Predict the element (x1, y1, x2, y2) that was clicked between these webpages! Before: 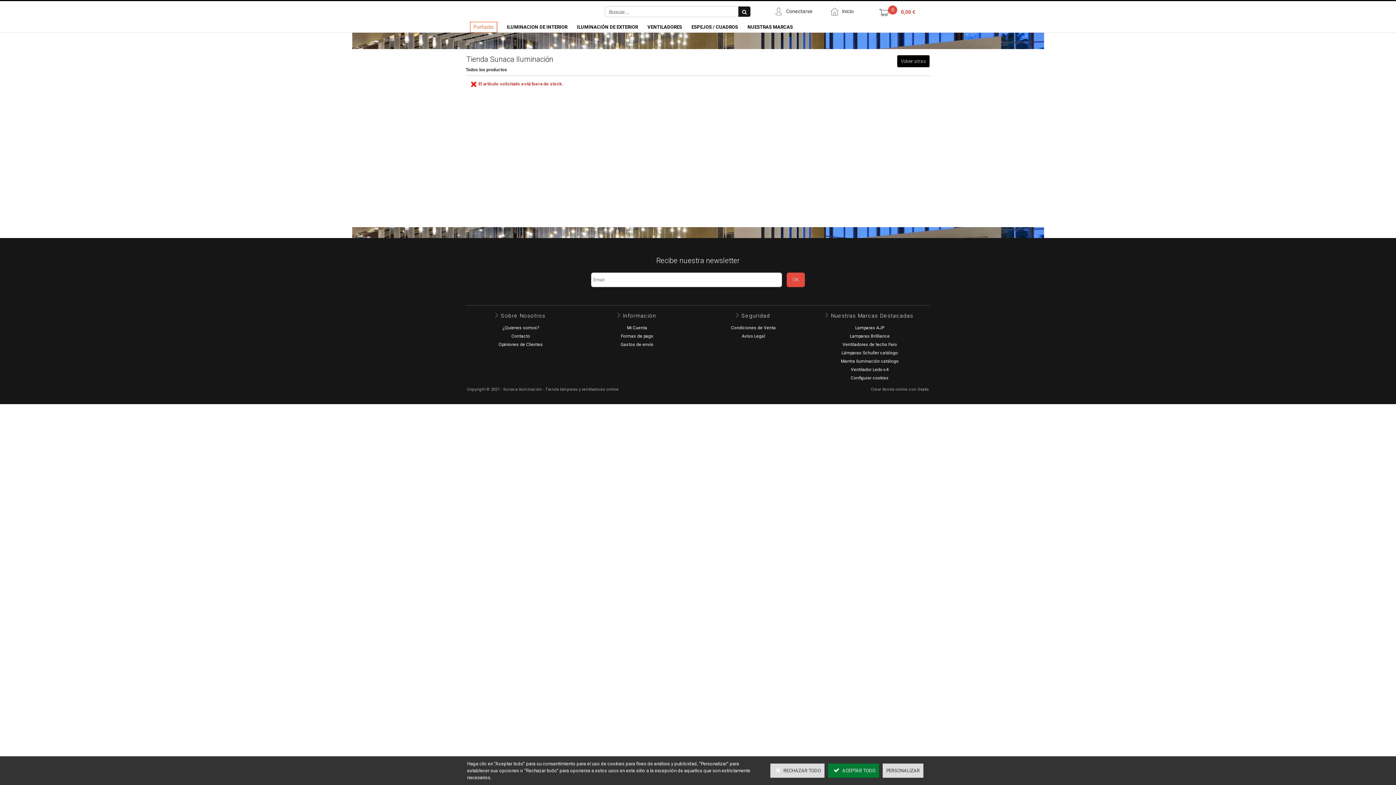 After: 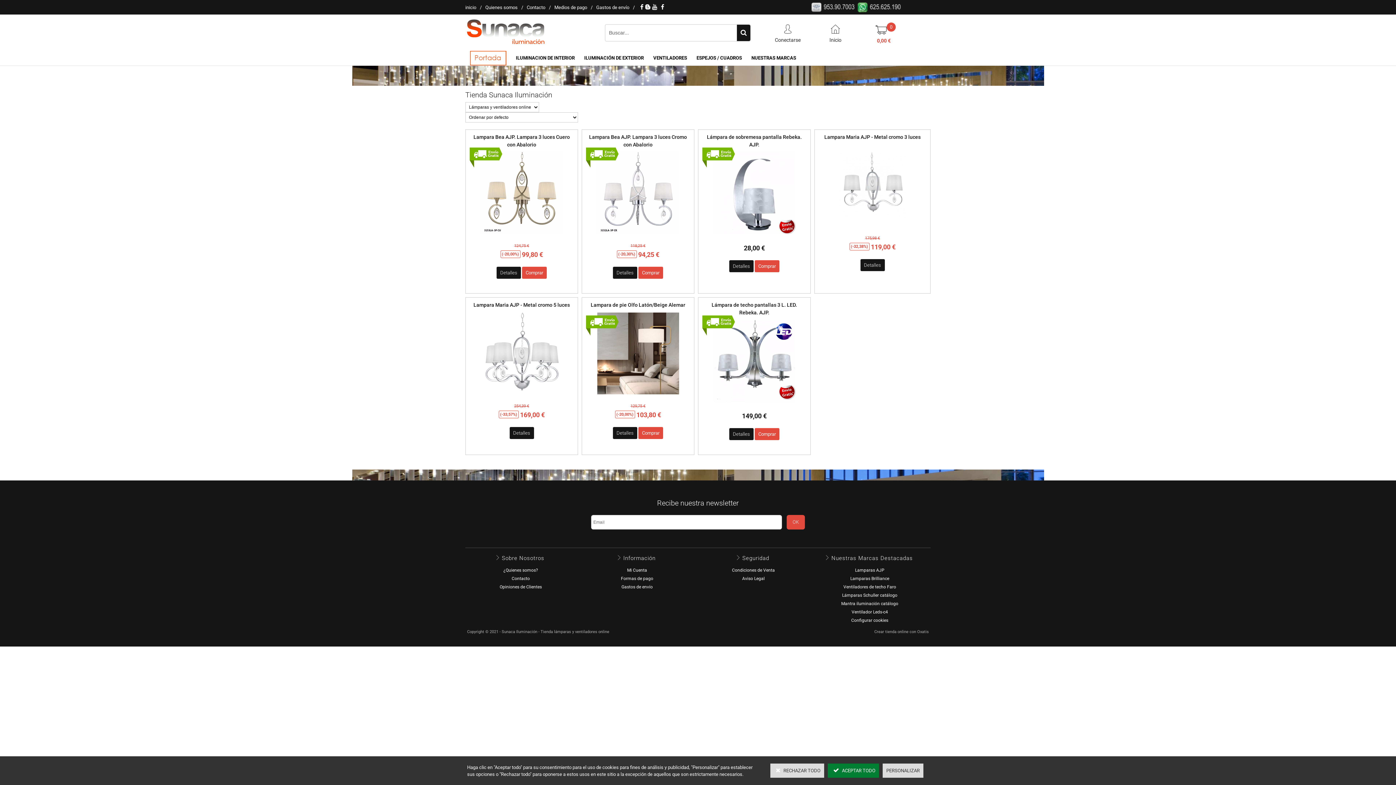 Action: bbox: (853, 323, 886, 332) label: Lamparas AJP